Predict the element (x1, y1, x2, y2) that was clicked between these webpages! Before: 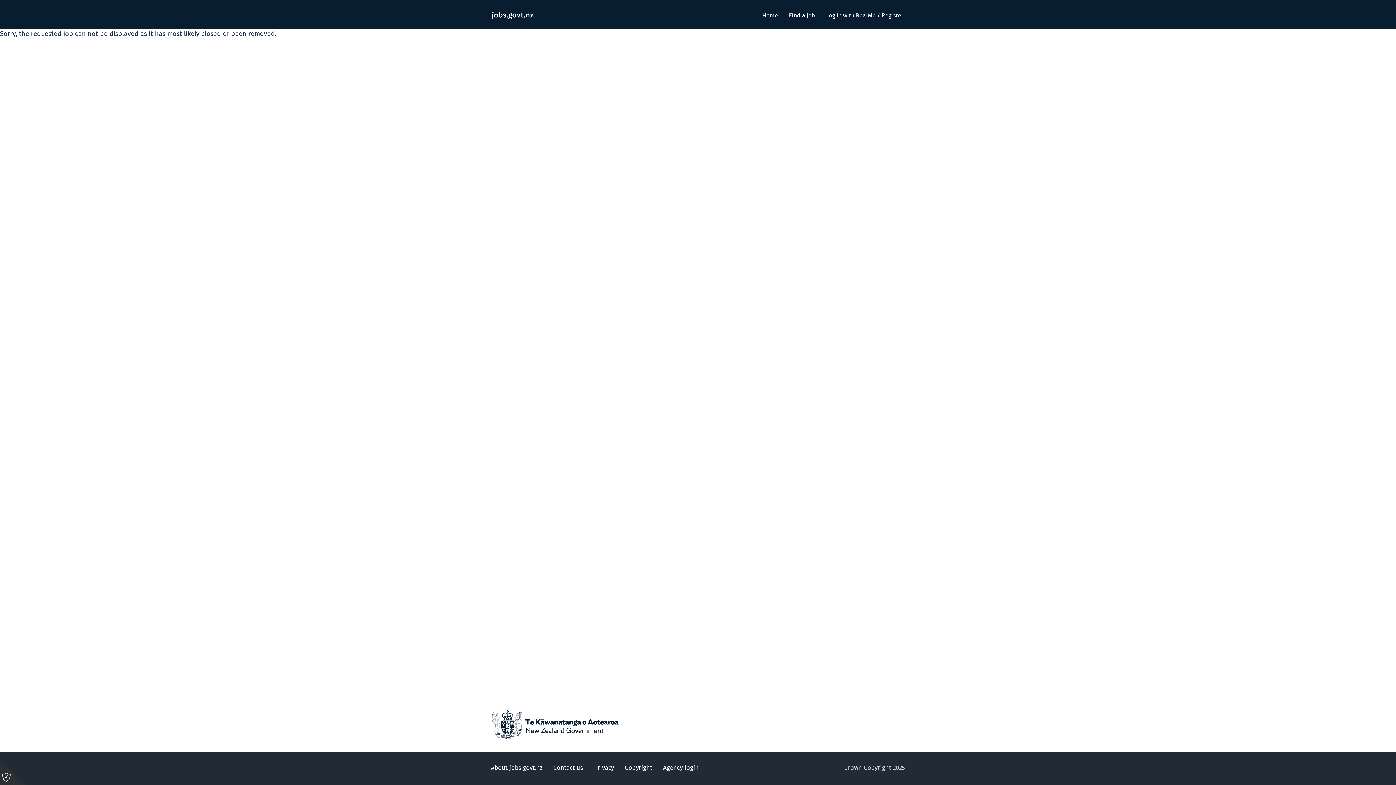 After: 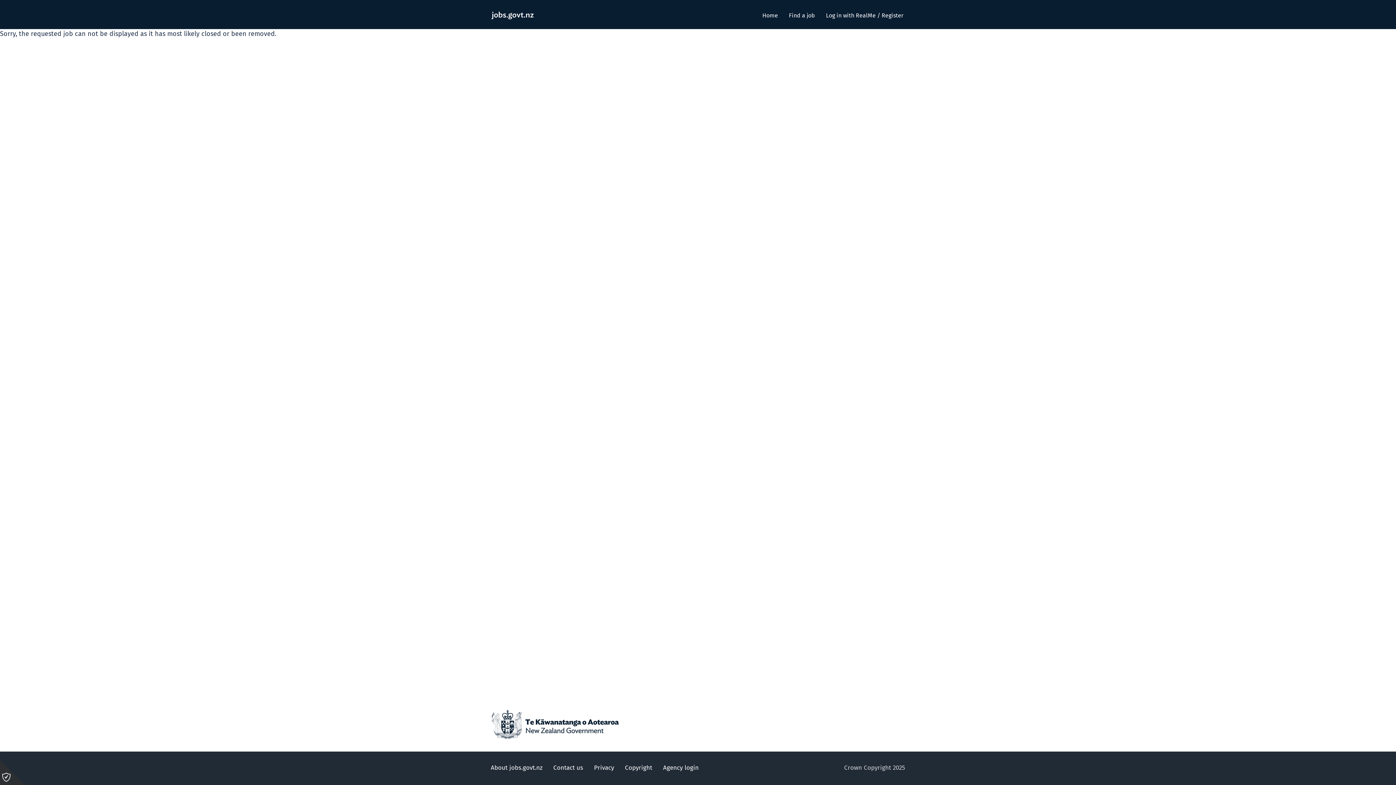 Action: label: Please click here to view your cookie settings preferences for this site. bbox: (1, 774, 10, 780)